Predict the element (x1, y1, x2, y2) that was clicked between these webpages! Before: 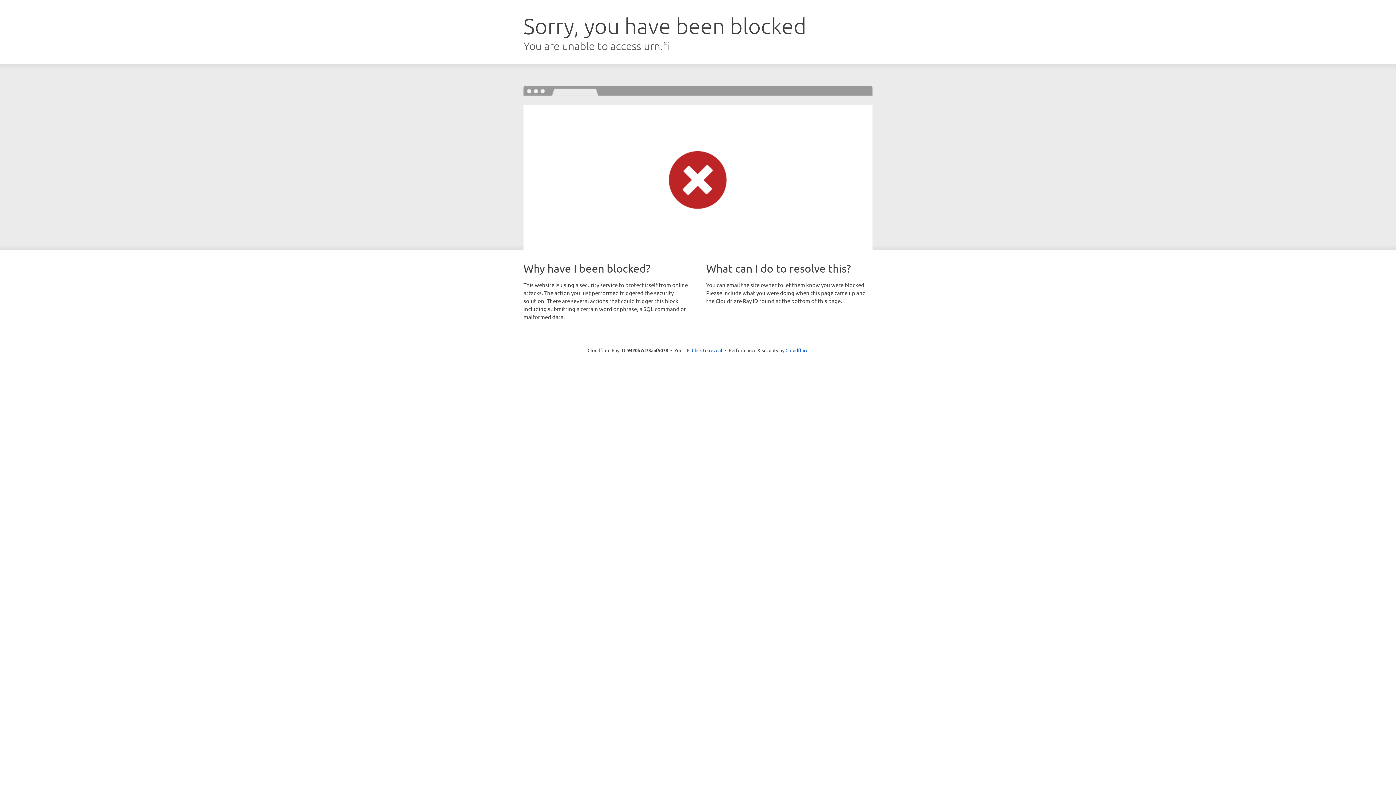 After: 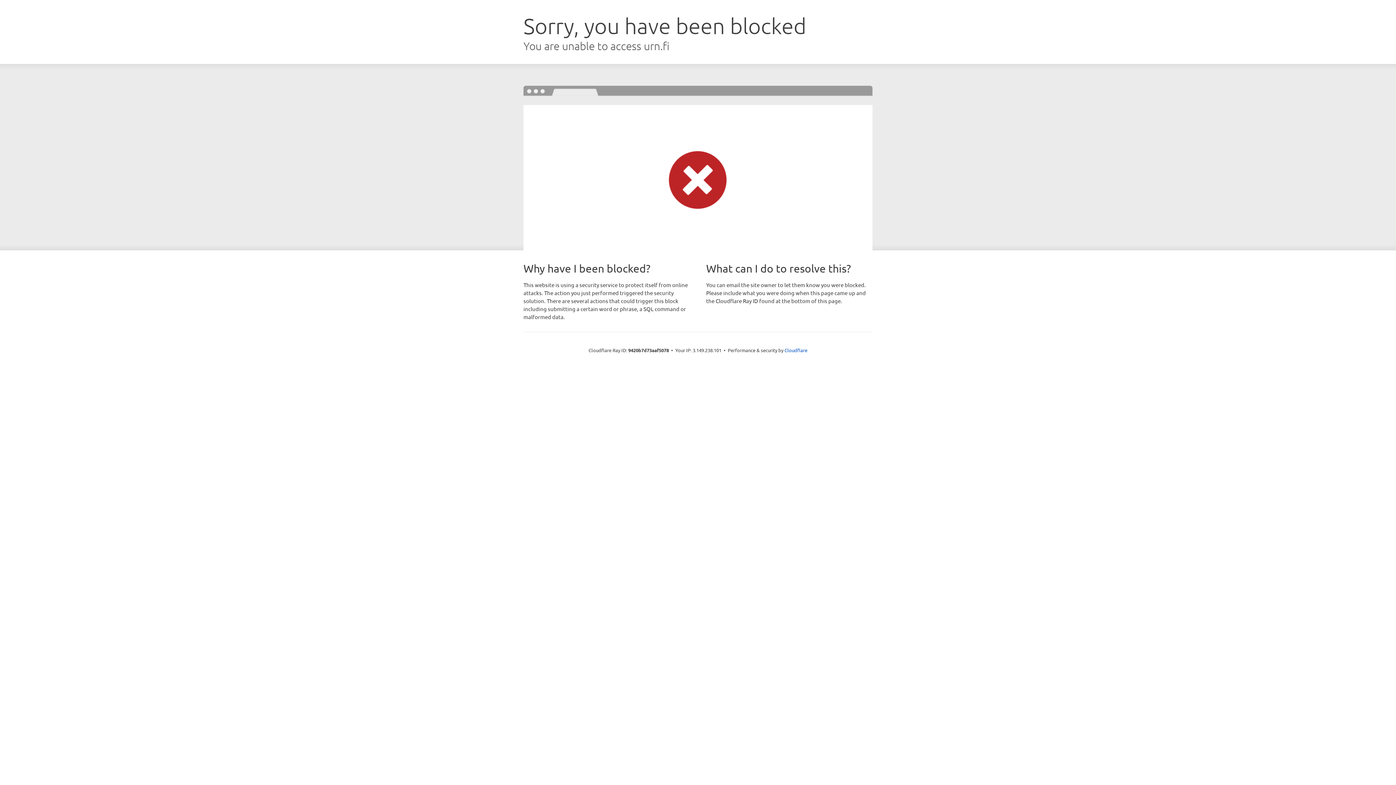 Action: label: Click to reveal bbox: (692, 346, 722, 353)